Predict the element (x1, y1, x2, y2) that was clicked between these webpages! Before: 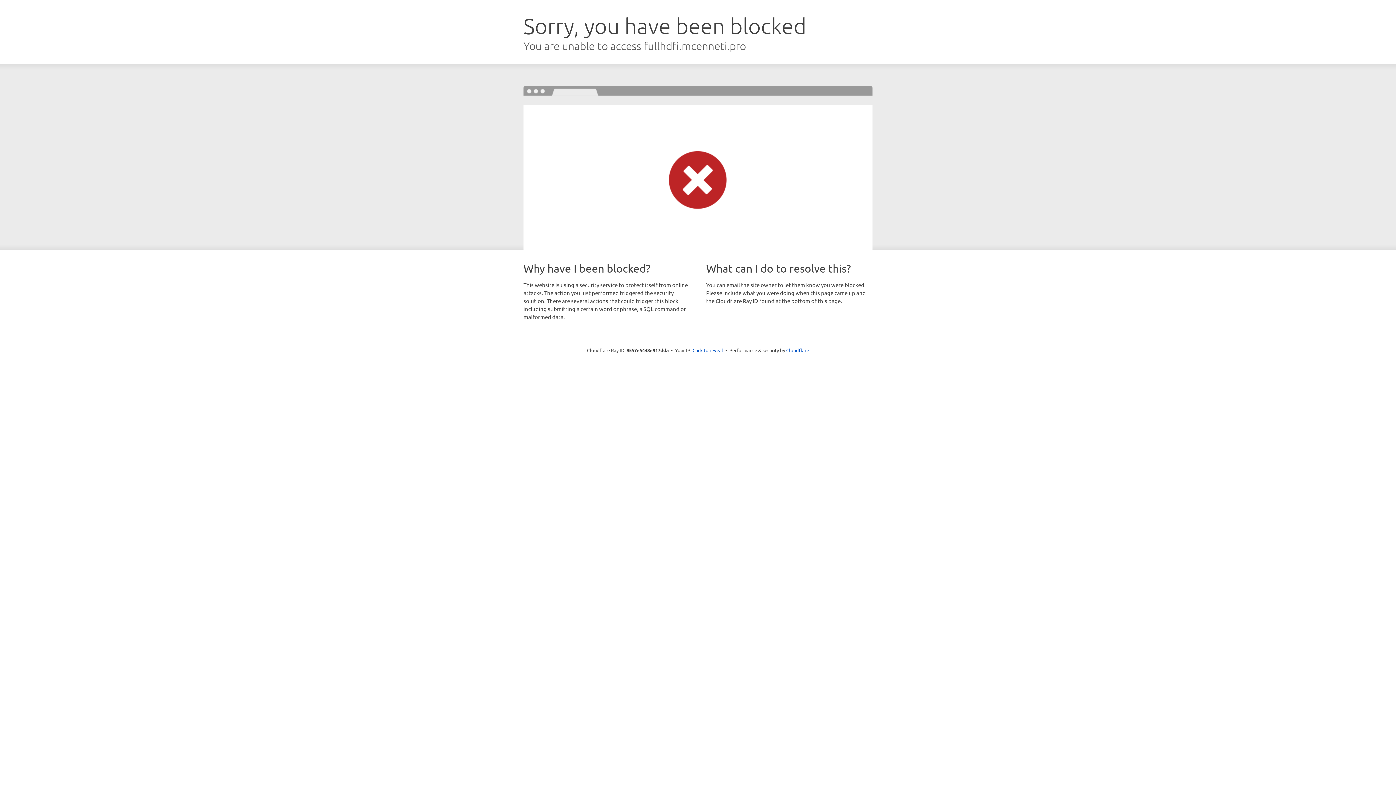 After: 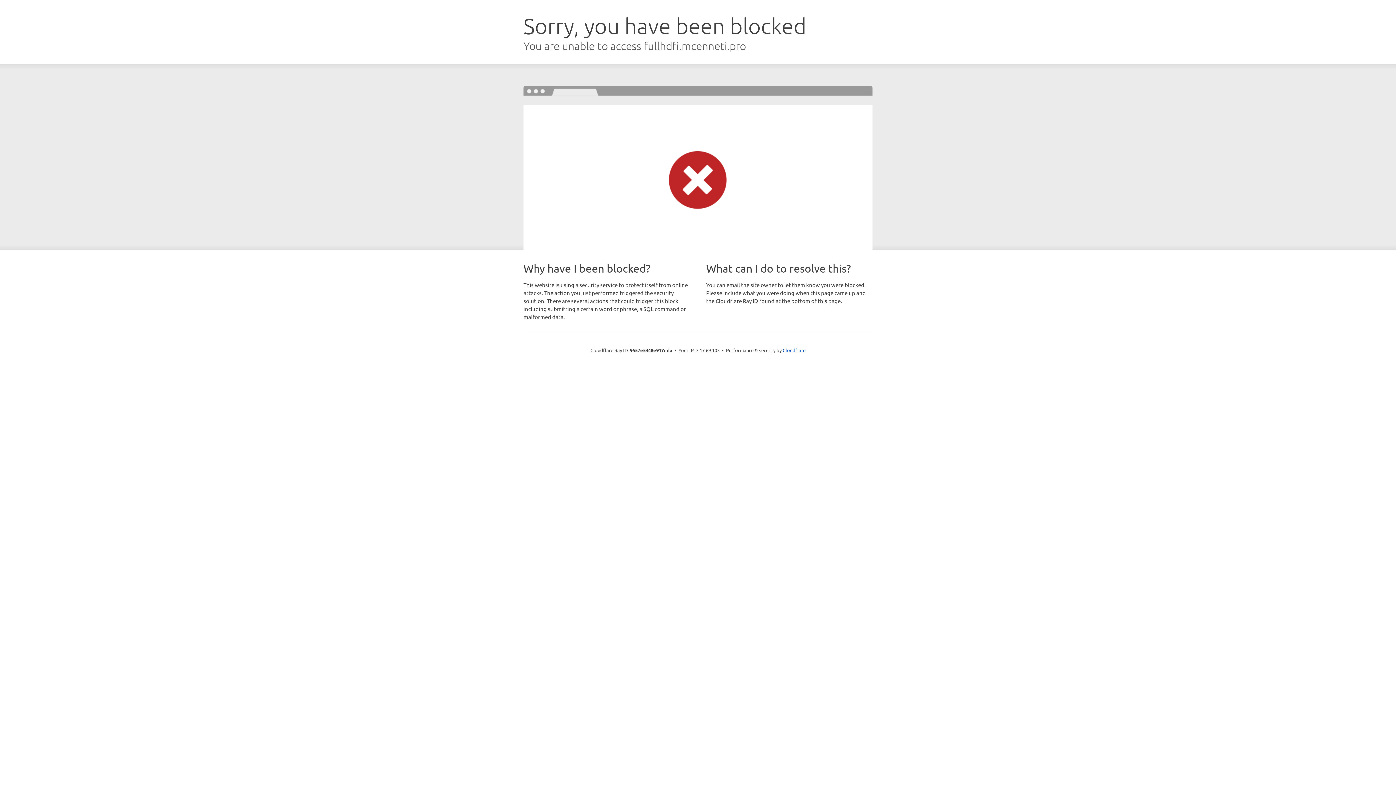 Action: bbox: (692, 346, 723, 353) label: Click to reveal